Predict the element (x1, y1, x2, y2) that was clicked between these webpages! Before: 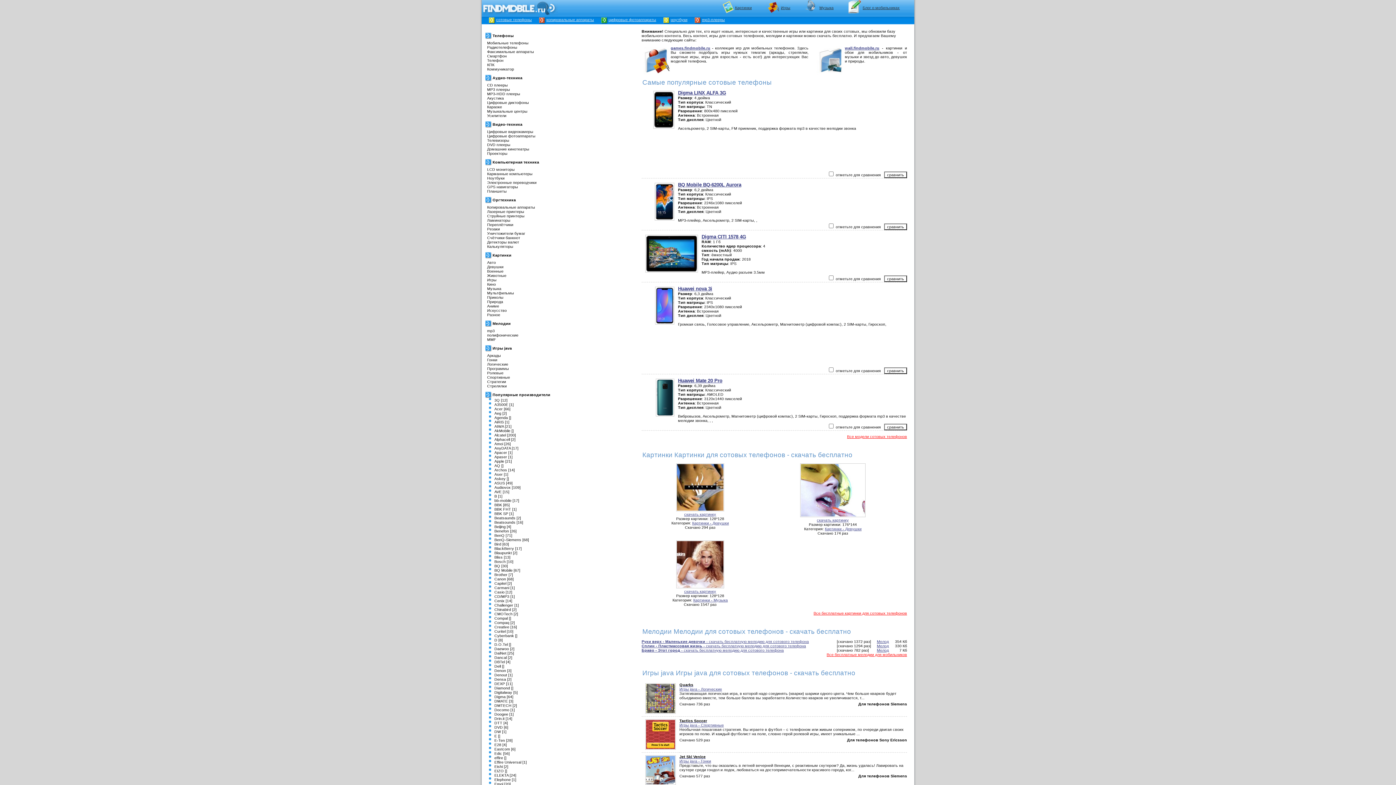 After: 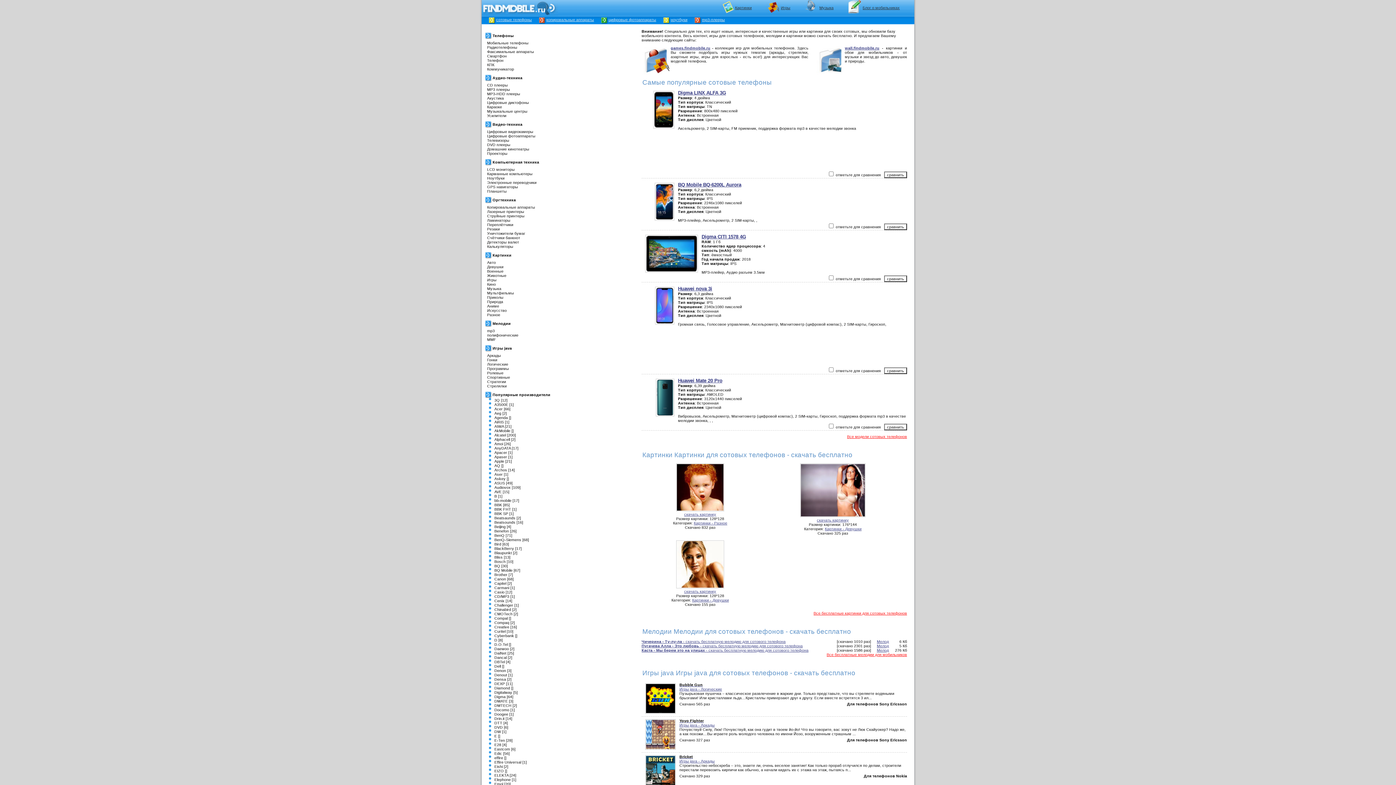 Action: label: Струйные принтеры bbox: (487, 213, 524, 218)